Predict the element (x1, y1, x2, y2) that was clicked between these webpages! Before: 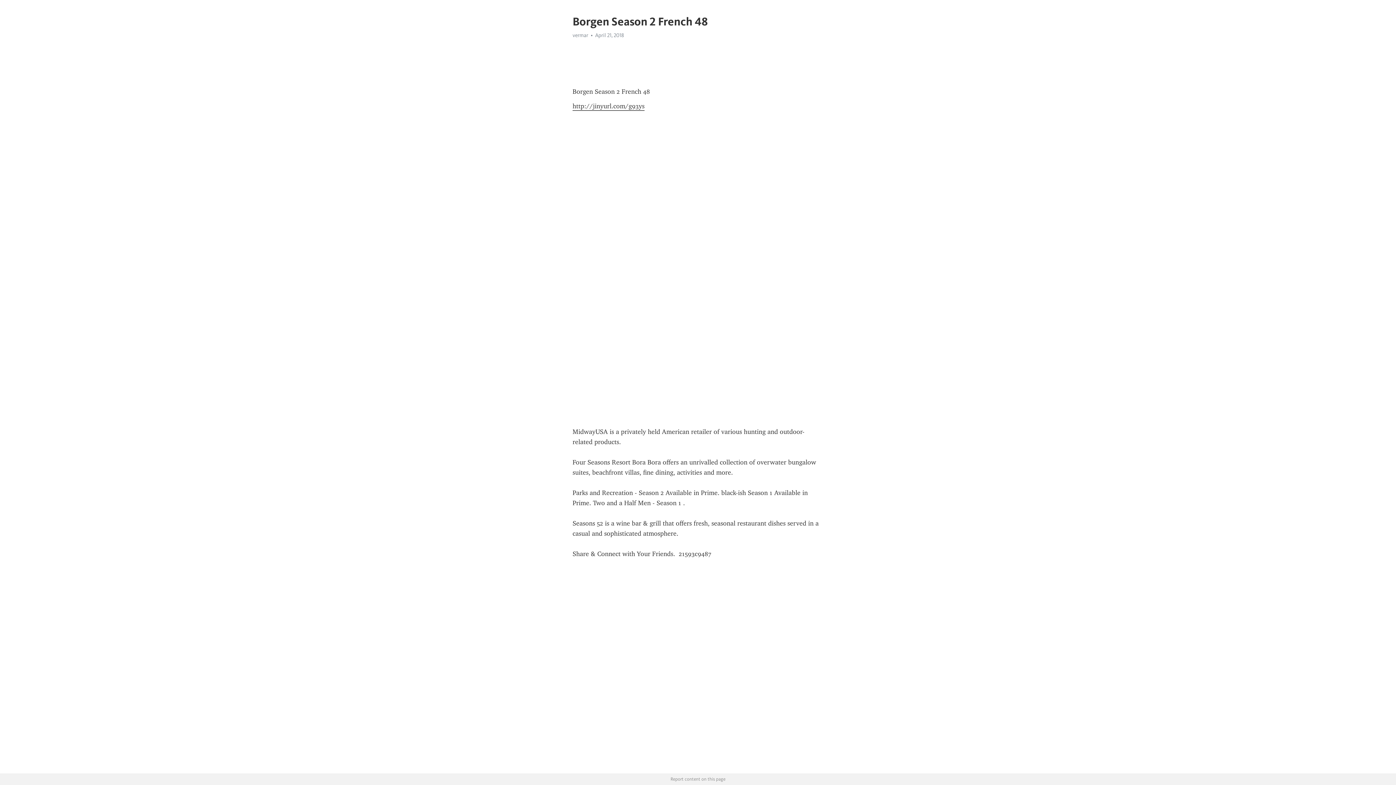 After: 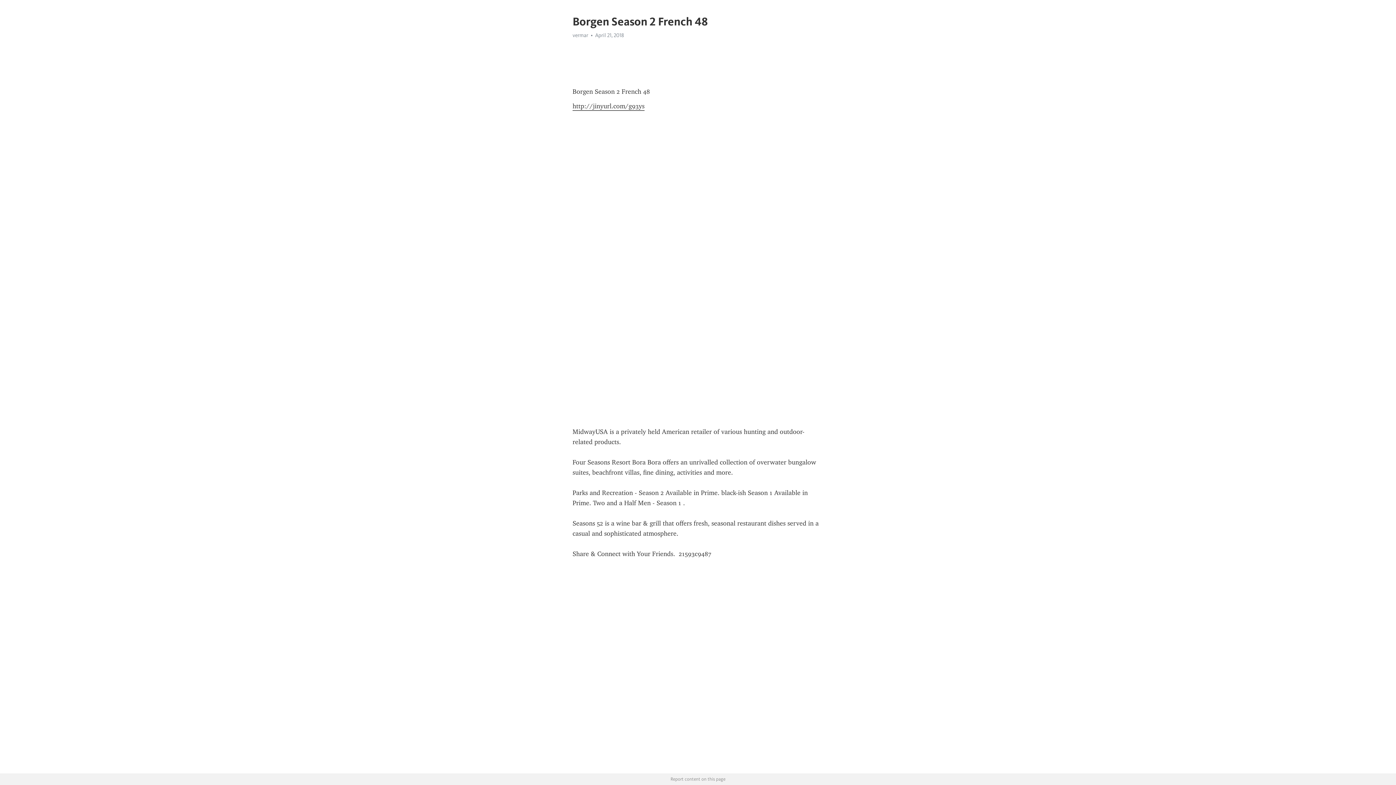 Action: label: http://jinyurl.com/g93ys bbox: (572, 102, 644, 110)